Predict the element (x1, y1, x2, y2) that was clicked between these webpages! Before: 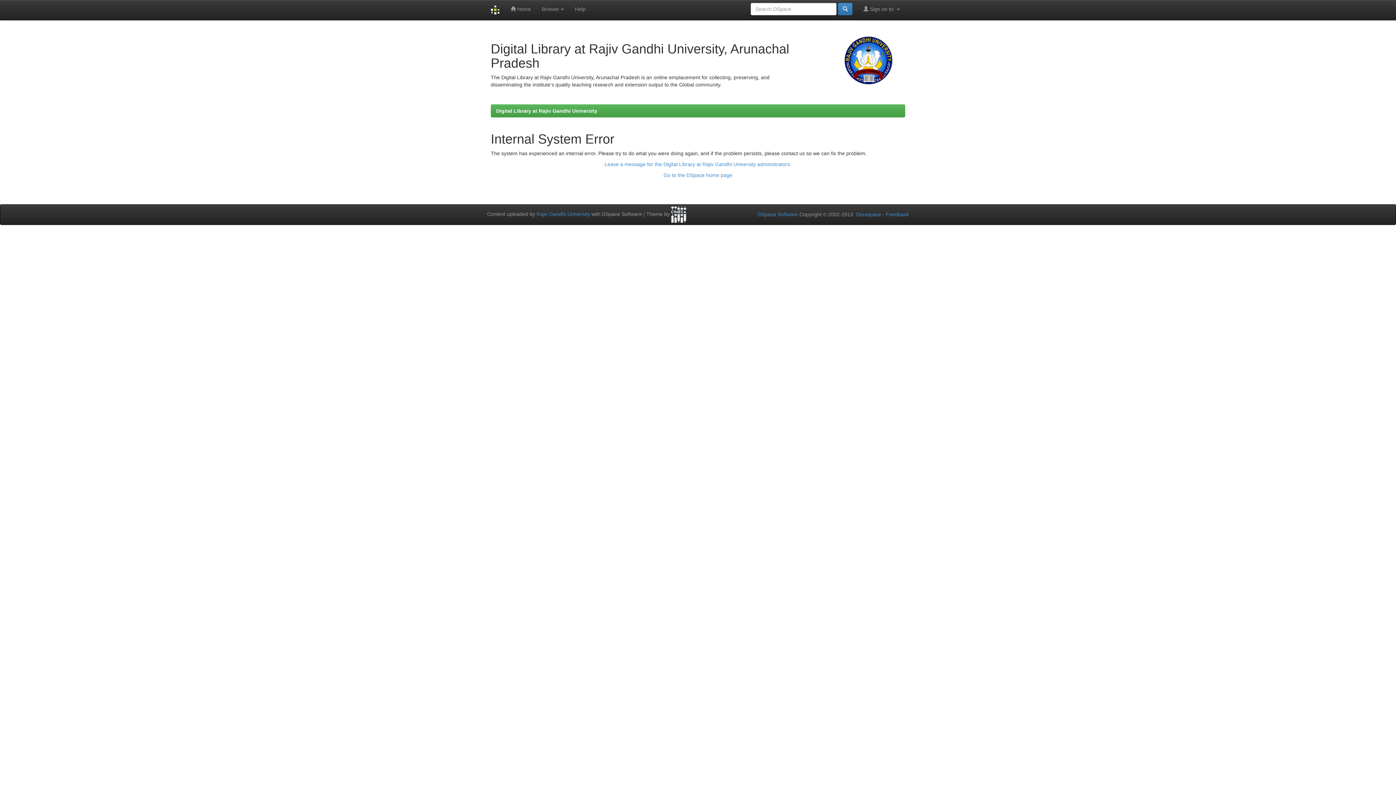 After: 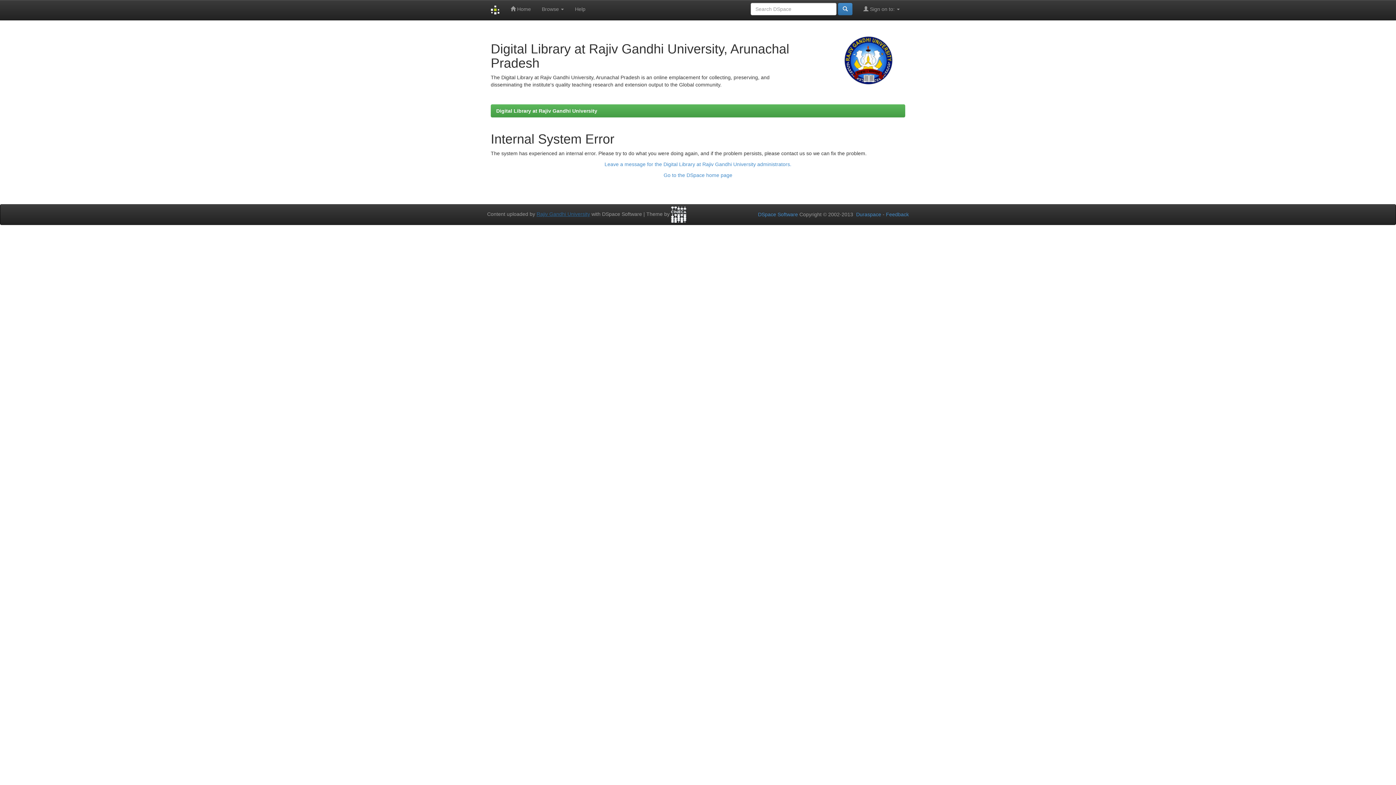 Action: bbox: (536, 211, 590, 217) label: Rajiv Gandhi University